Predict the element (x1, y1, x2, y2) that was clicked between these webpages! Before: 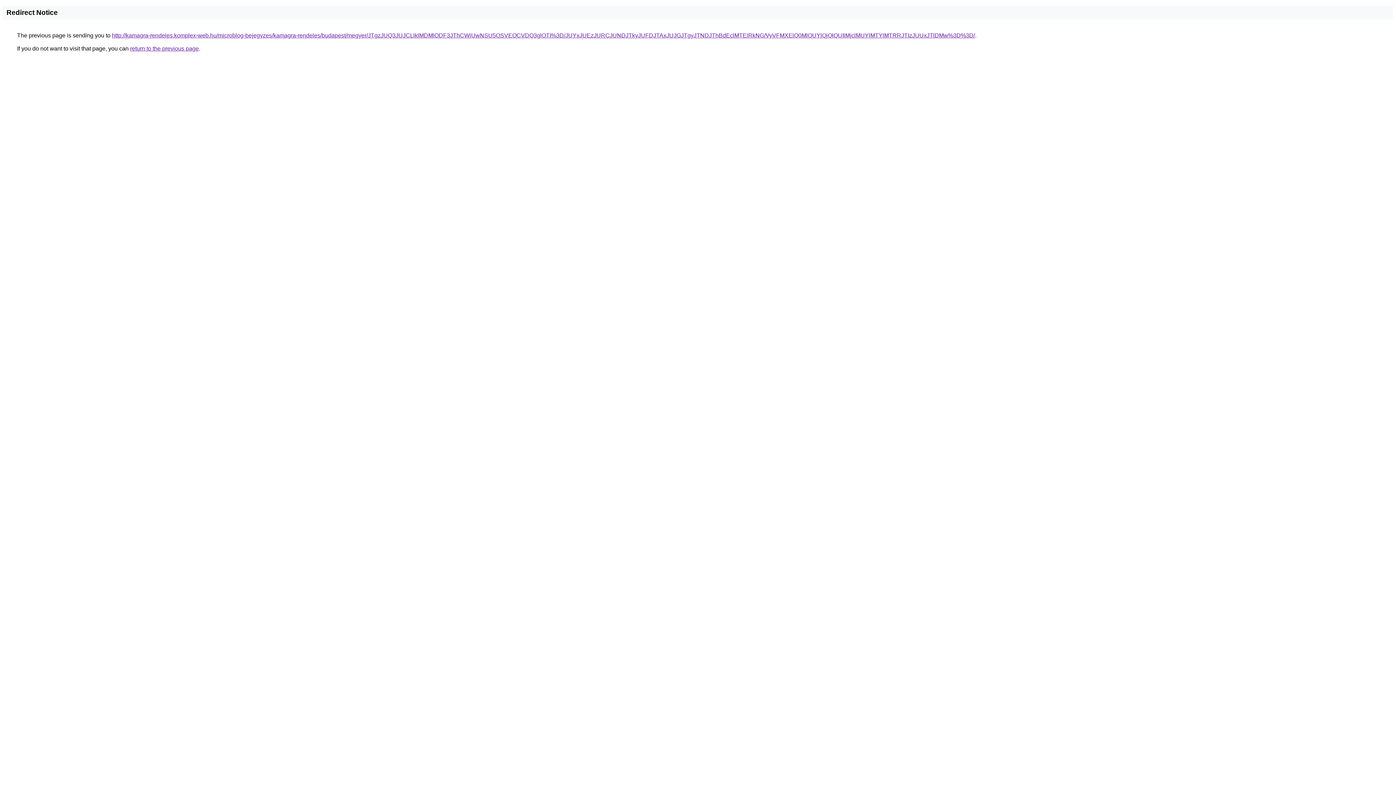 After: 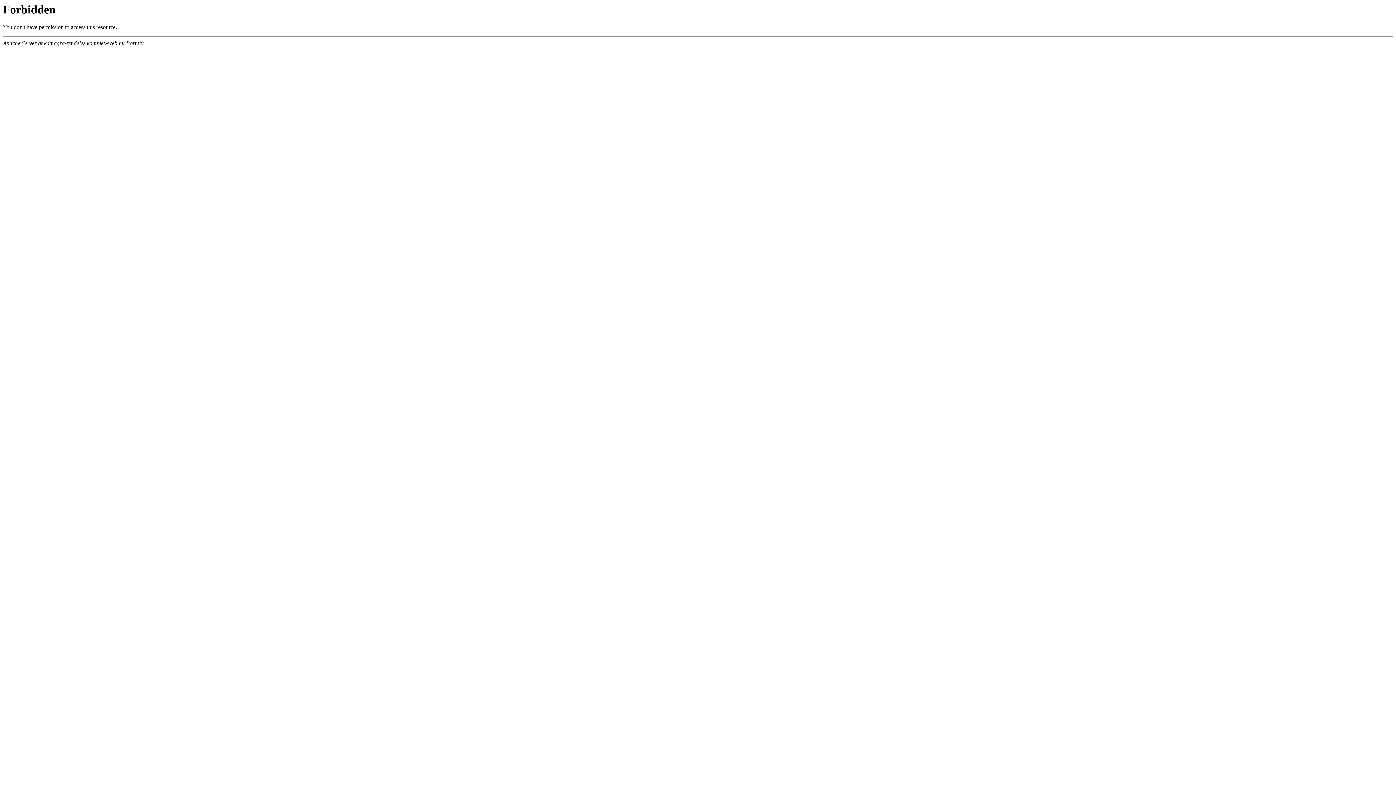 Action: bbox: (112, 32, 975, 38) label: http://kamagra-rendeles.komplex-web.hu/microblog-bejegyzes/kamagra-rendeles/budapest/megyer/JTgzJUQ3JUJCLlklMDMlODF3JThCWiUwNSU5OSVEOCVDQ3glOTI%3D/JUYxJUEzJURCJUNDJTkyJUFDJTAxJUJGJTgyJTNDJThBdEclMTElRkNG/VyVFMXElQ0MlOUYlQjQlQUIlMjclMUYlMTYlMTRRJTIzJUUxJTlDMw%3D%3D/